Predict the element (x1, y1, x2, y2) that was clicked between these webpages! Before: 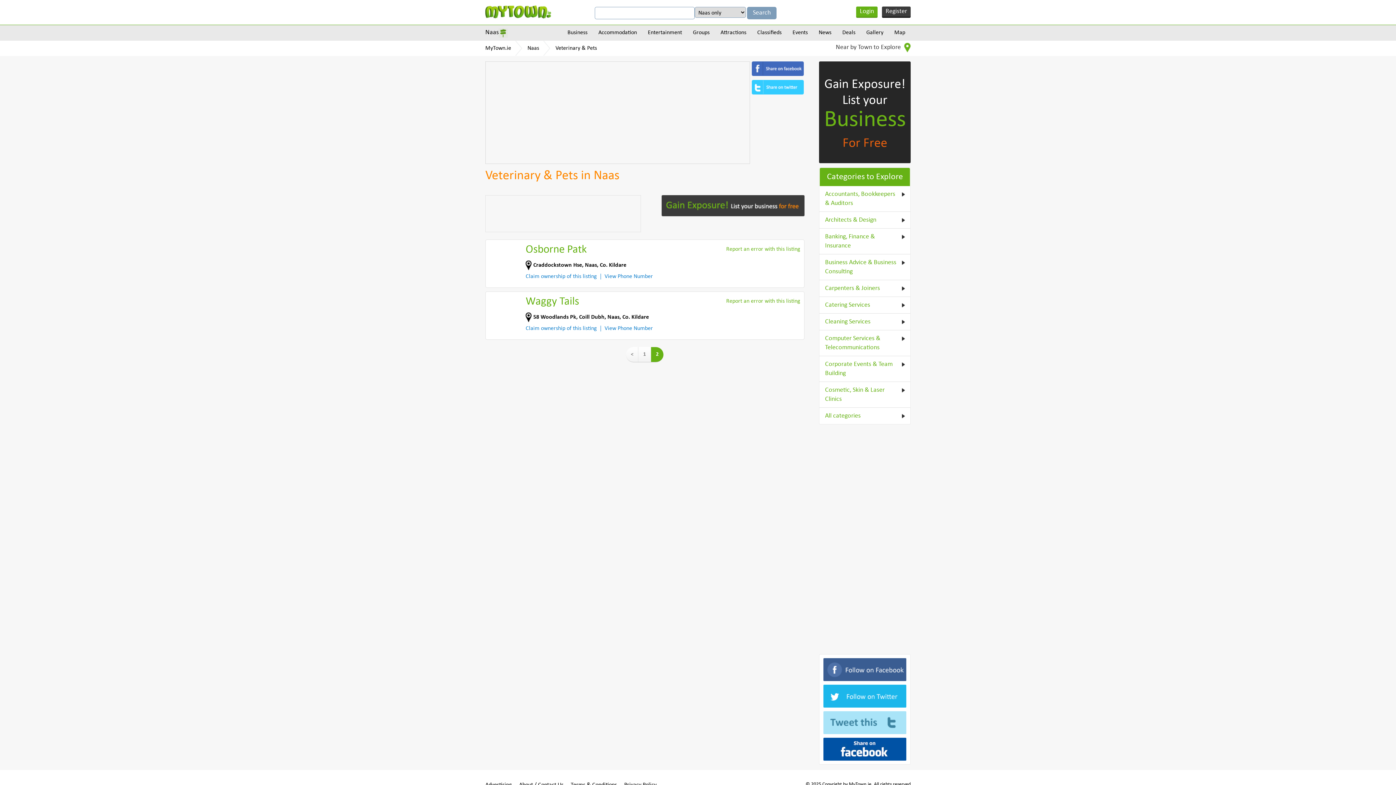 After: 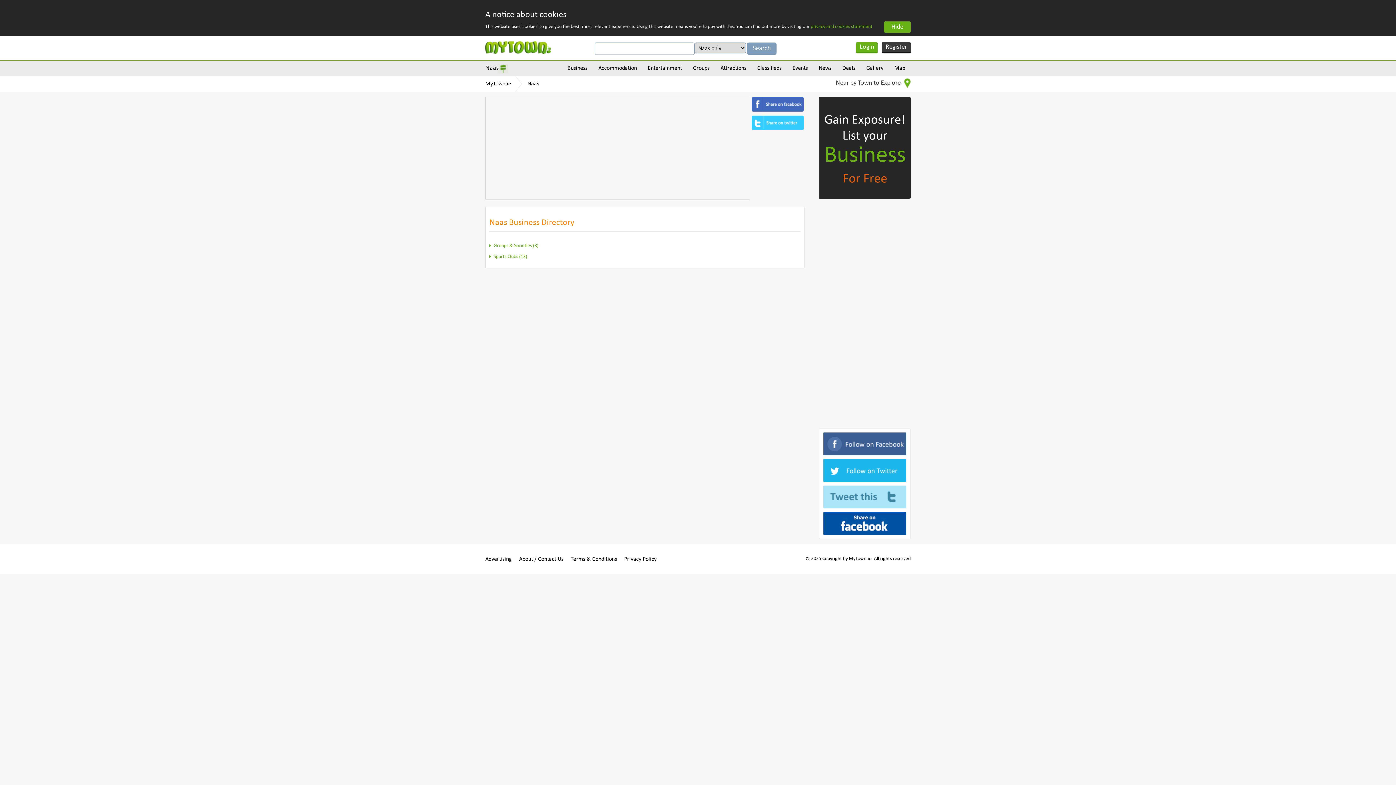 Action: label: Groups bbox: (687, 25, 715, 40)